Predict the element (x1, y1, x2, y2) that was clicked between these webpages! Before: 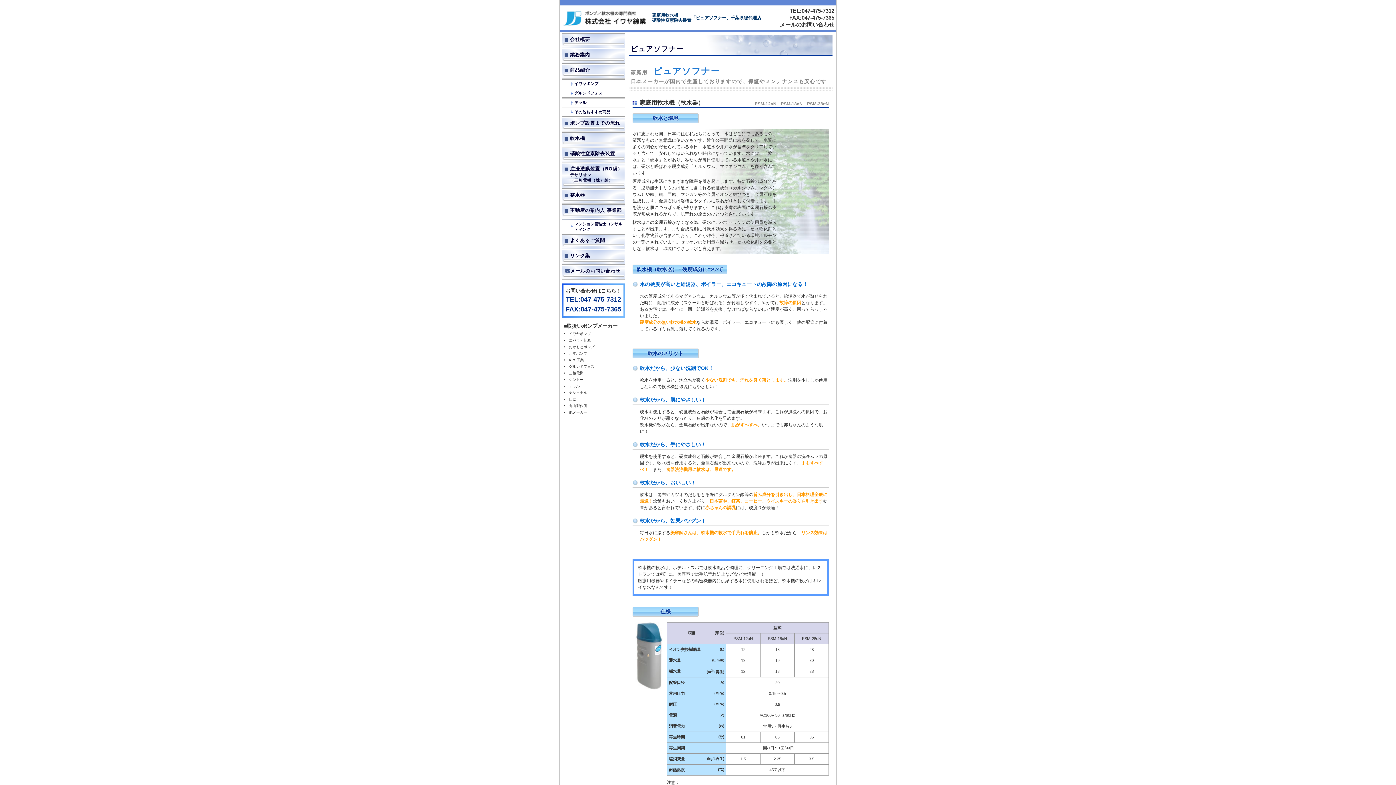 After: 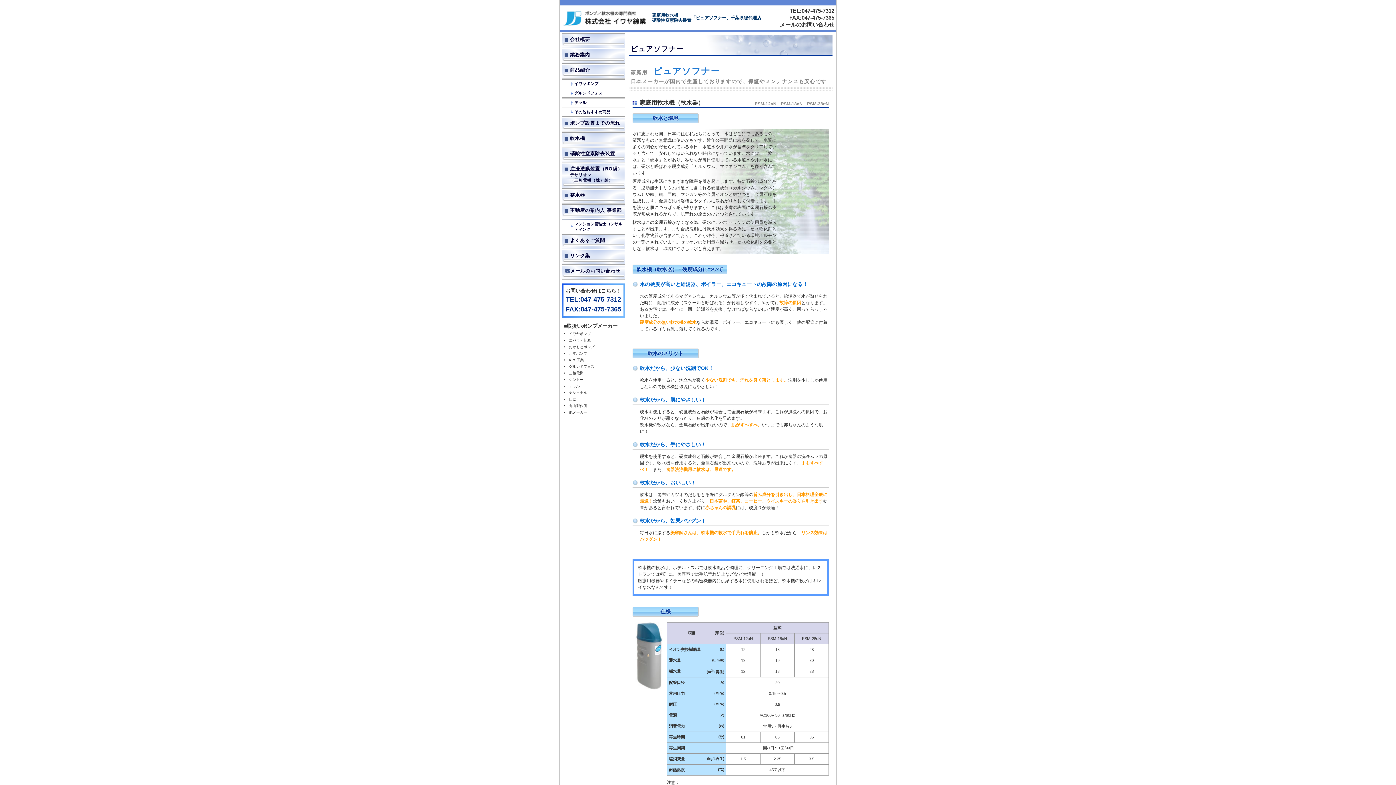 Action: bbox: (561, 132, 625, 147) label: 軟水機